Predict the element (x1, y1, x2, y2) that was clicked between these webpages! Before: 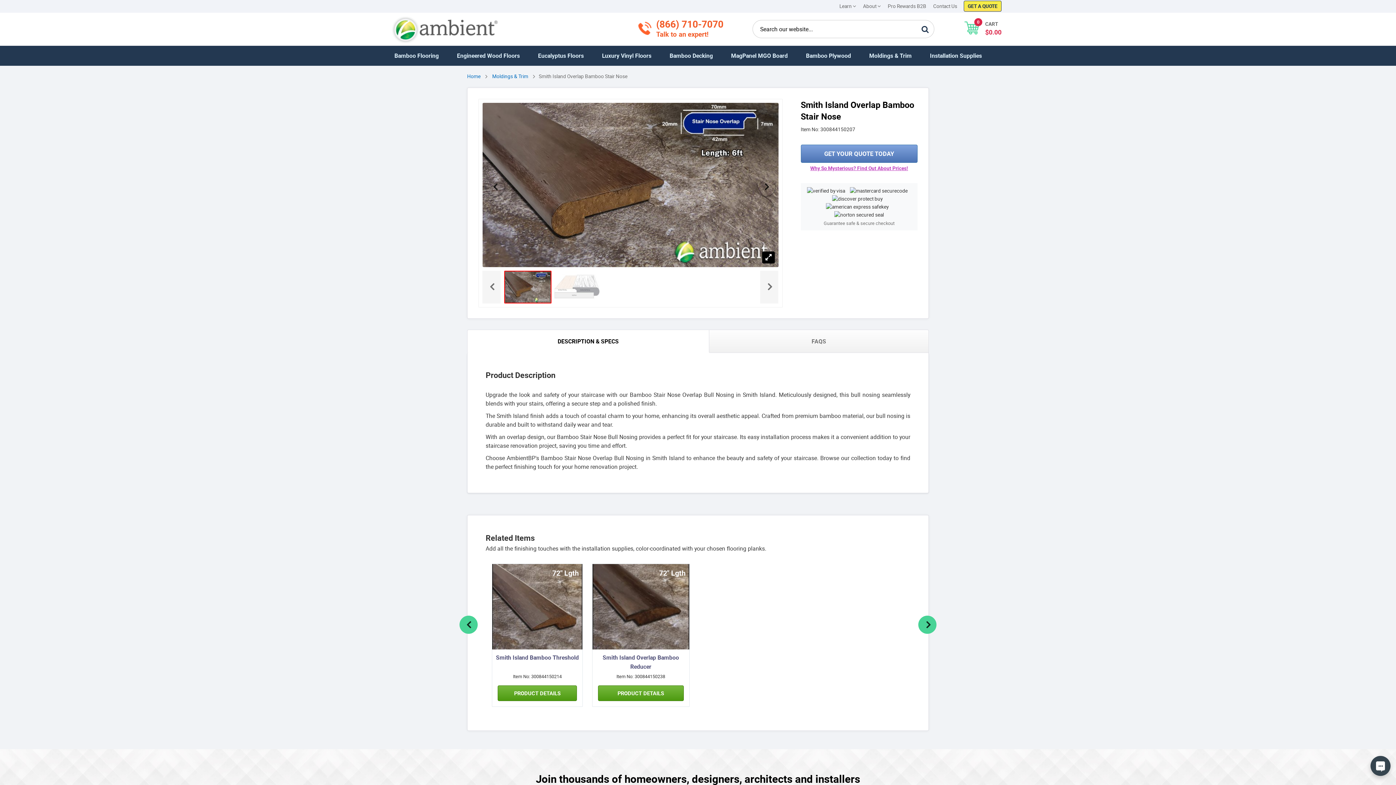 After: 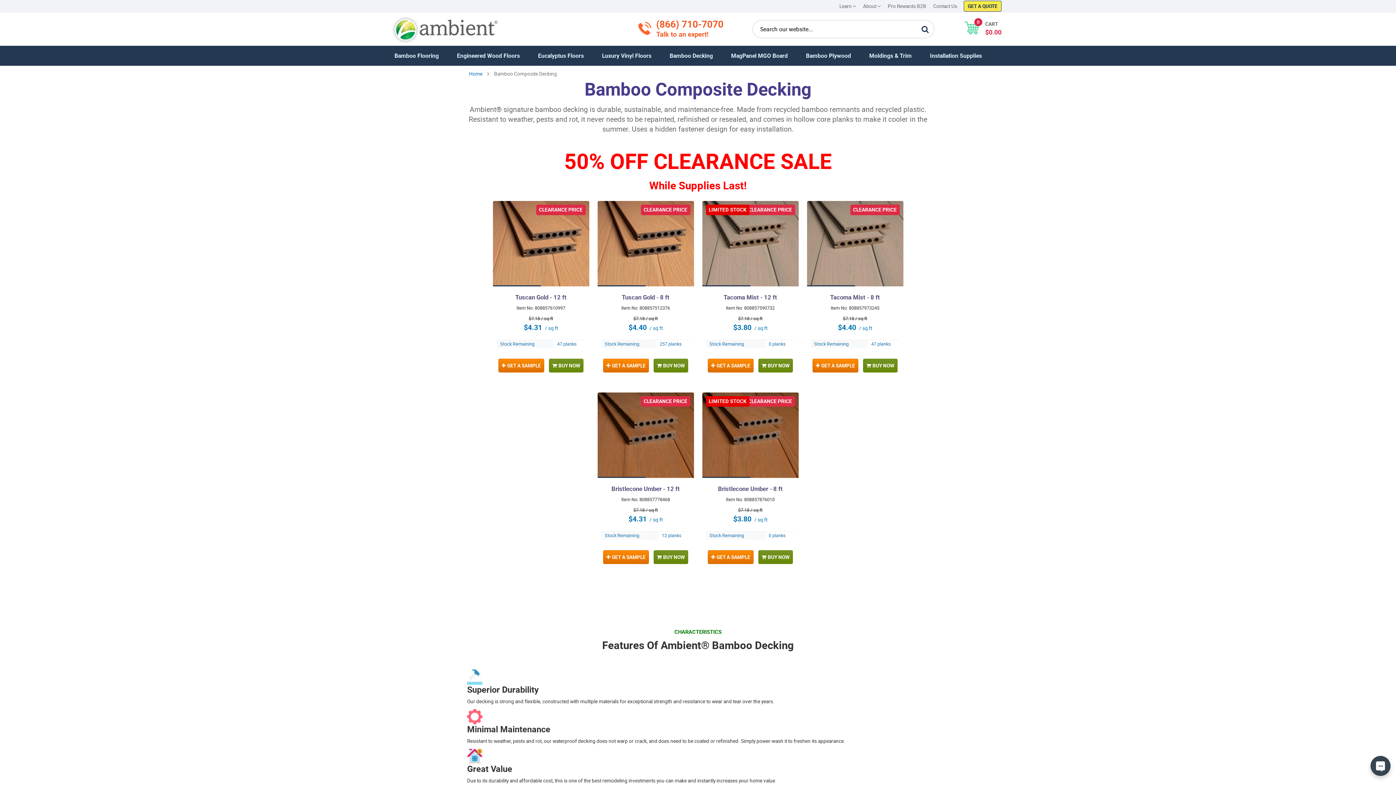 Action: label: Bamboo Decking bbox: (660, 45, 722, 65)